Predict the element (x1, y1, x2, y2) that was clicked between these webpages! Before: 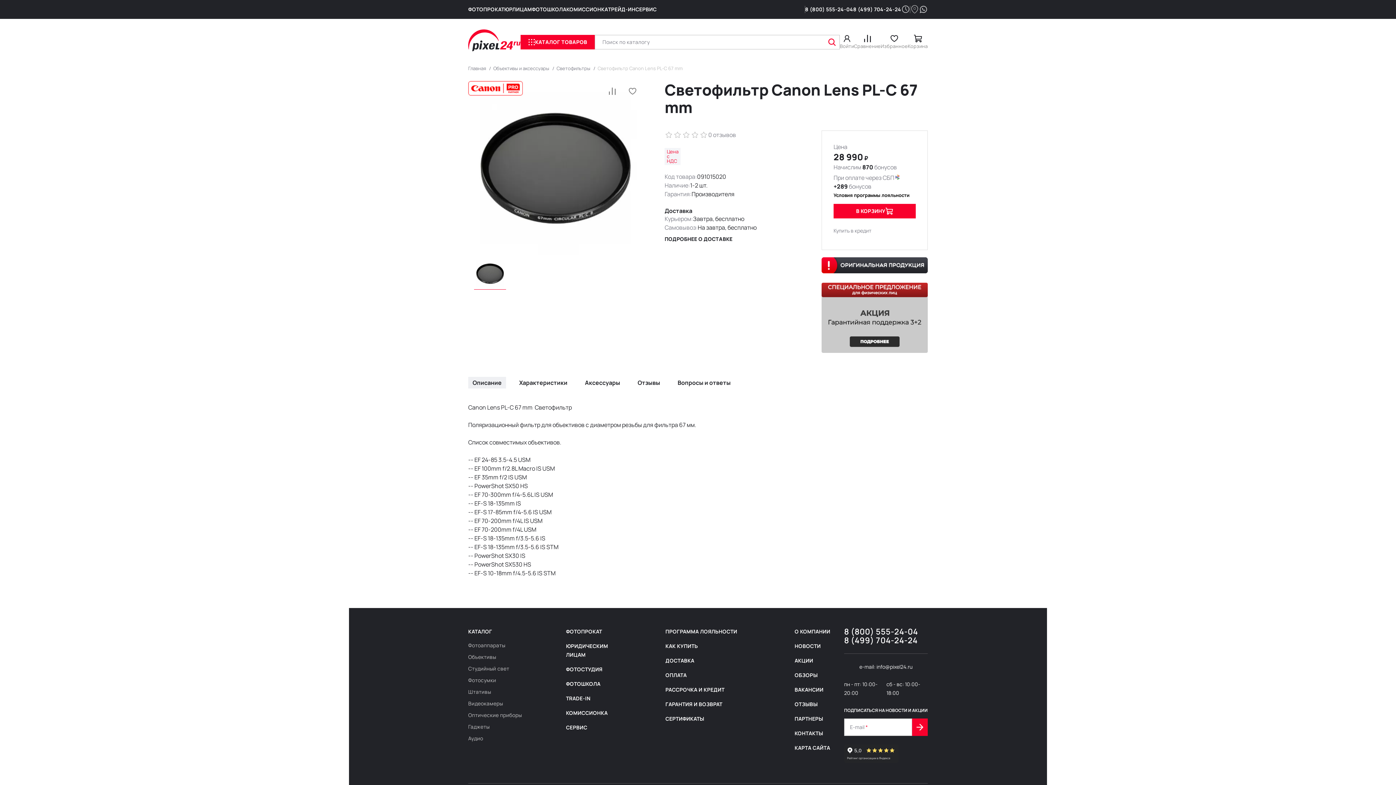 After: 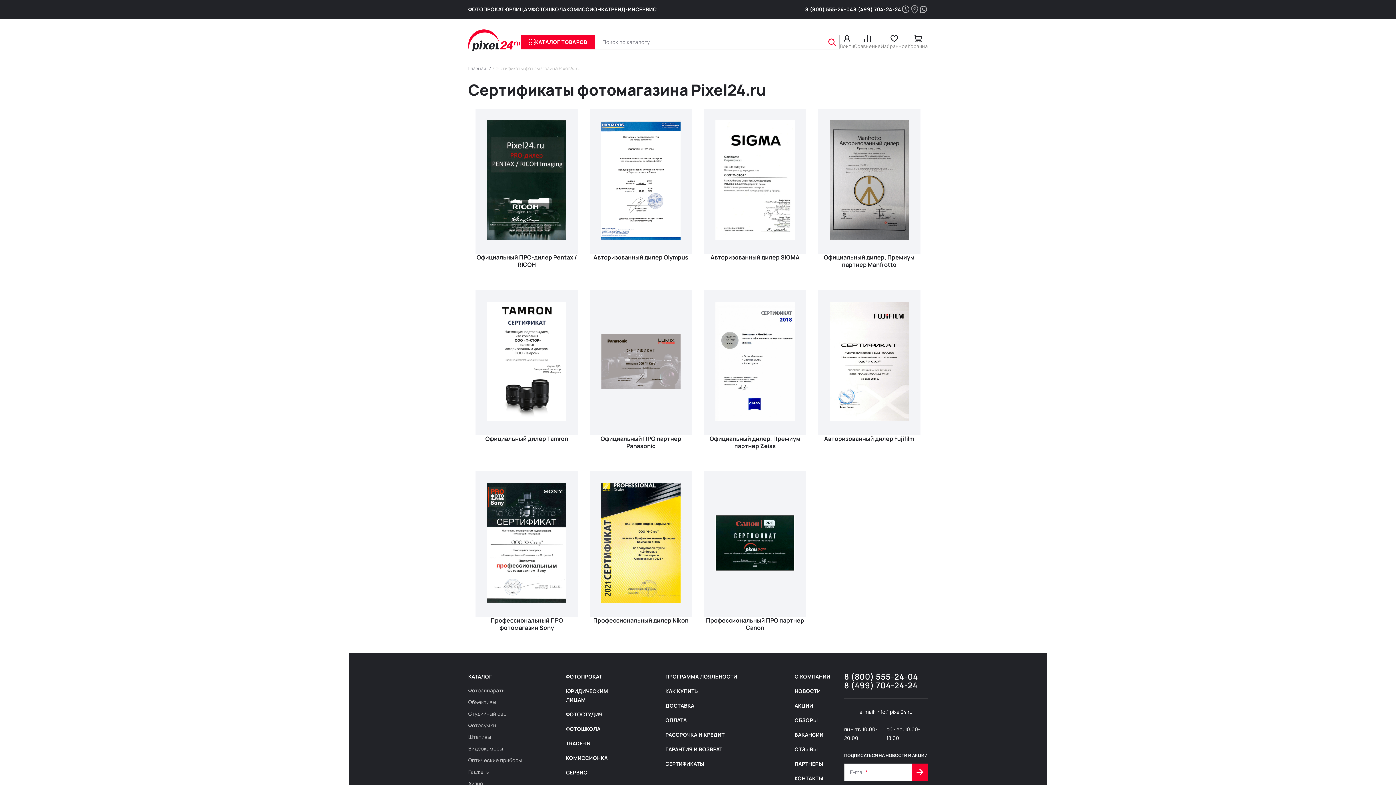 Action: bbox: (665, 714, 751, 723) label: СЕРТИФИКАТЫ